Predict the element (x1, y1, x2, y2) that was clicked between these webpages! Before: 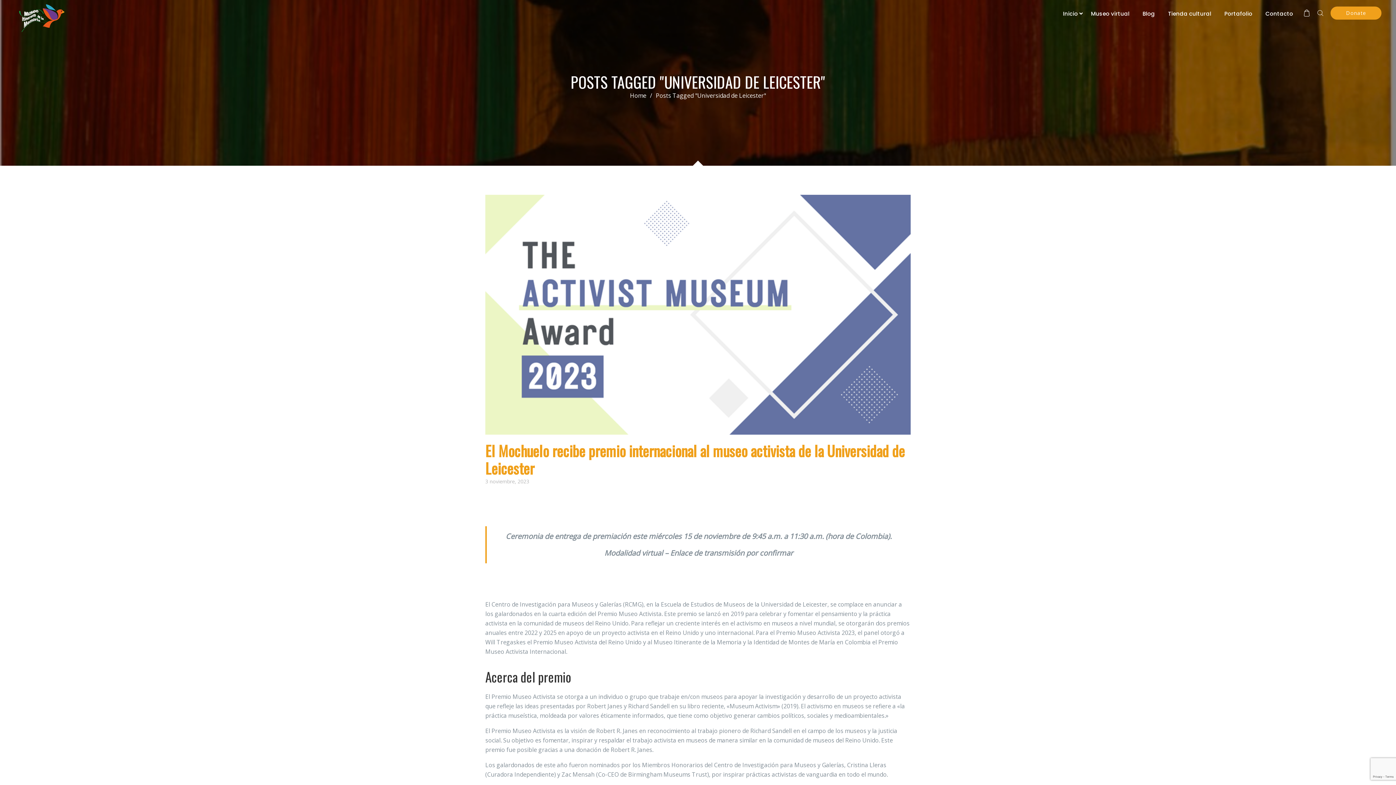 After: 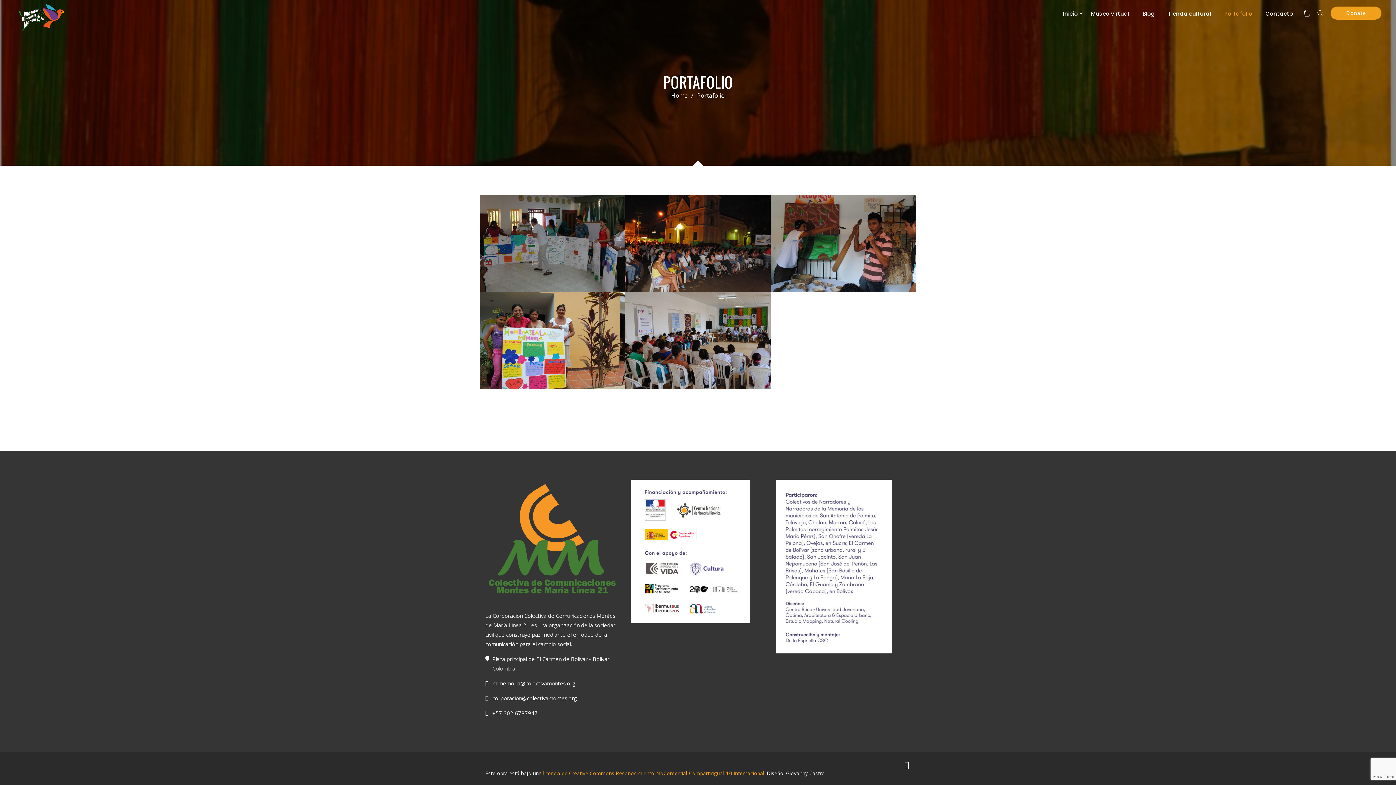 Action: bbox: (1218, 0, 1259, 27) label: Portafolio